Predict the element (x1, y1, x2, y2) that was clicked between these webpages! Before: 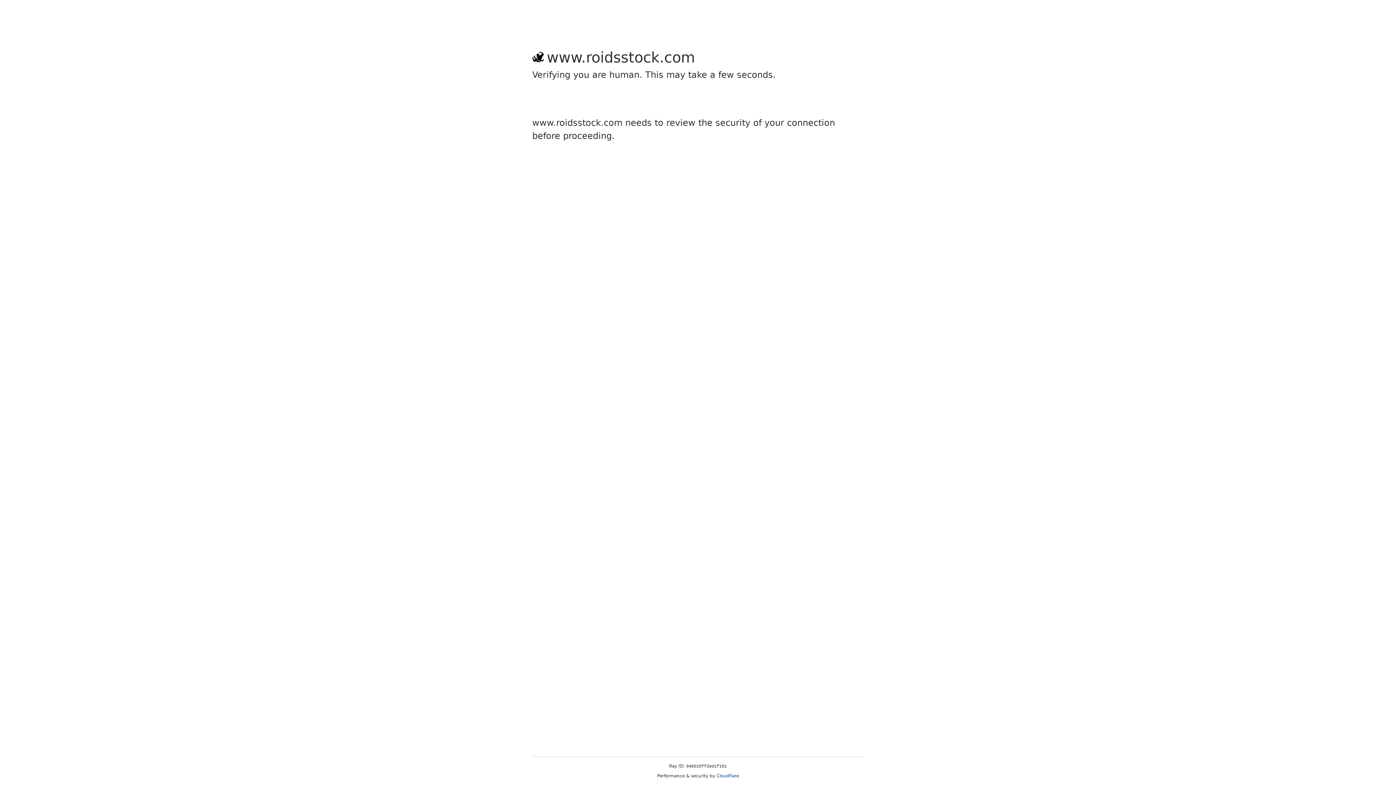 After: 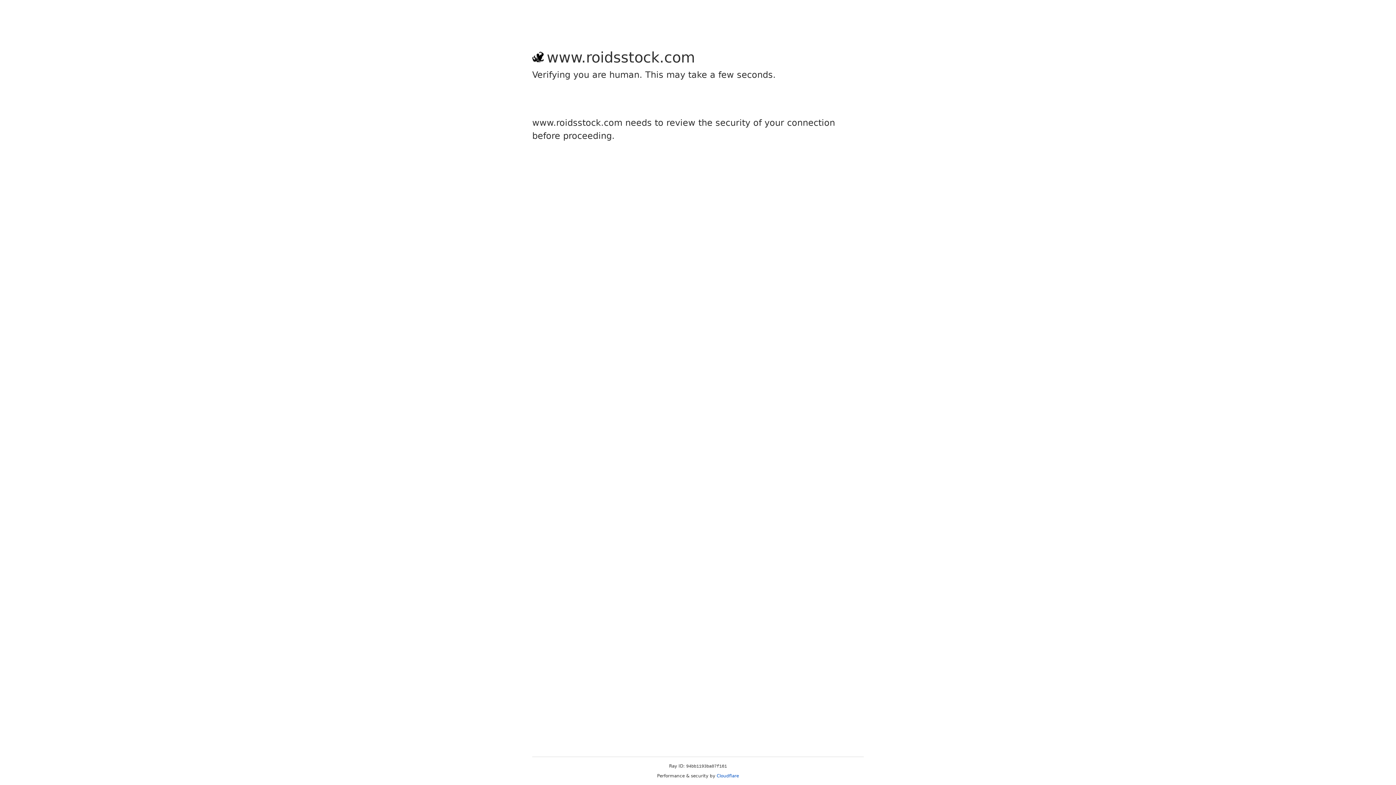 Action: bbox: (716, 773, 739, 778) label: Cloudflare